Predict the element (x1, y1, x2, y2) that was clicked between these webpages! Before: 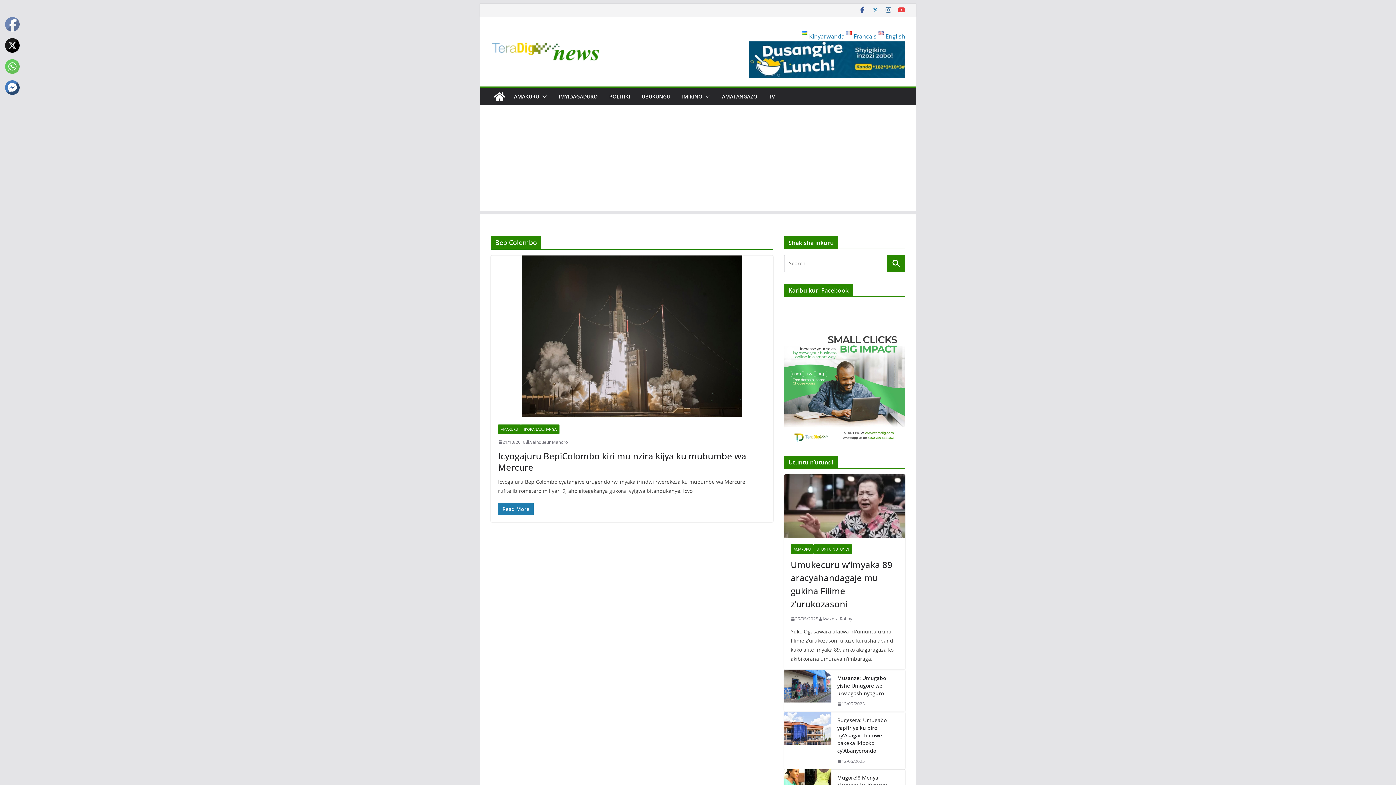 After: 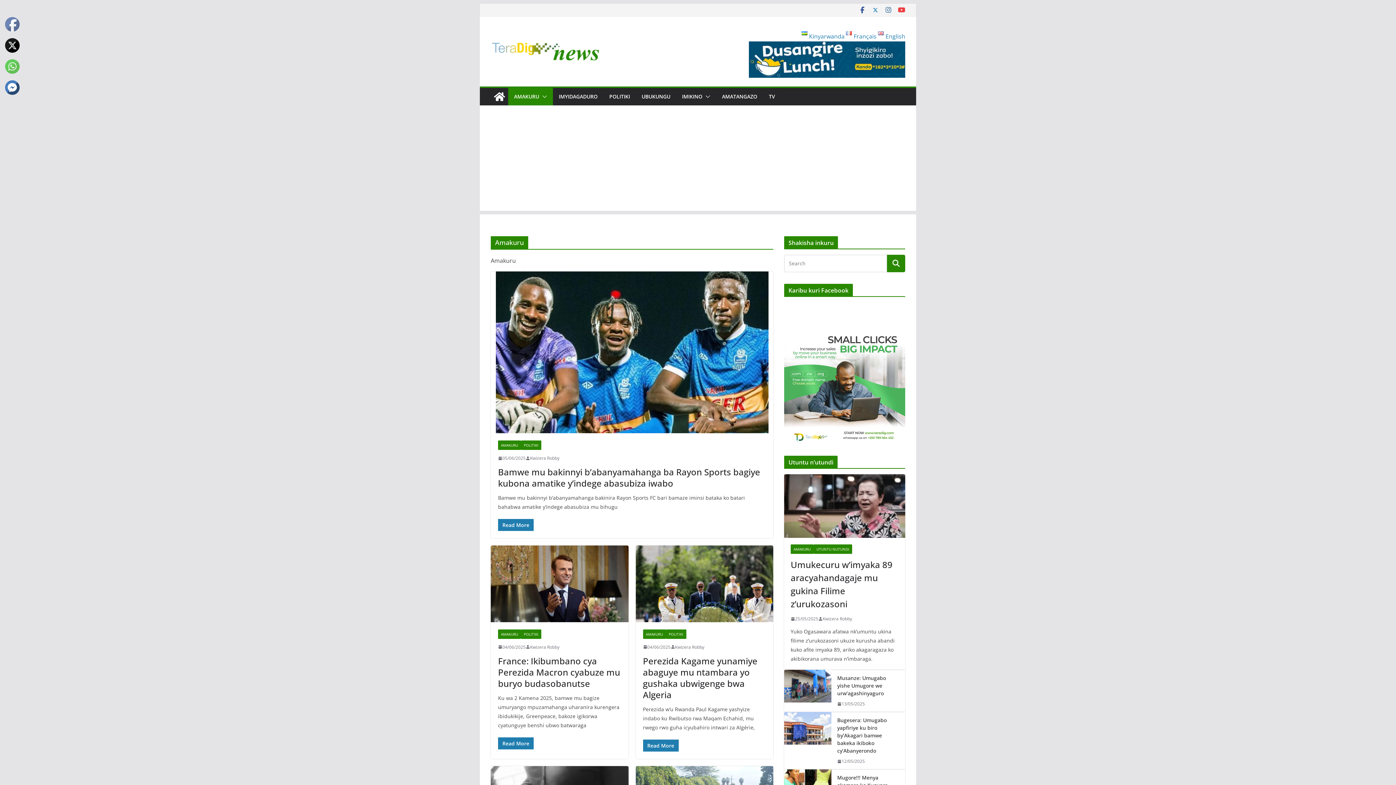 Action: label: AMAKURU bbox: (790, 544, 813, 554)